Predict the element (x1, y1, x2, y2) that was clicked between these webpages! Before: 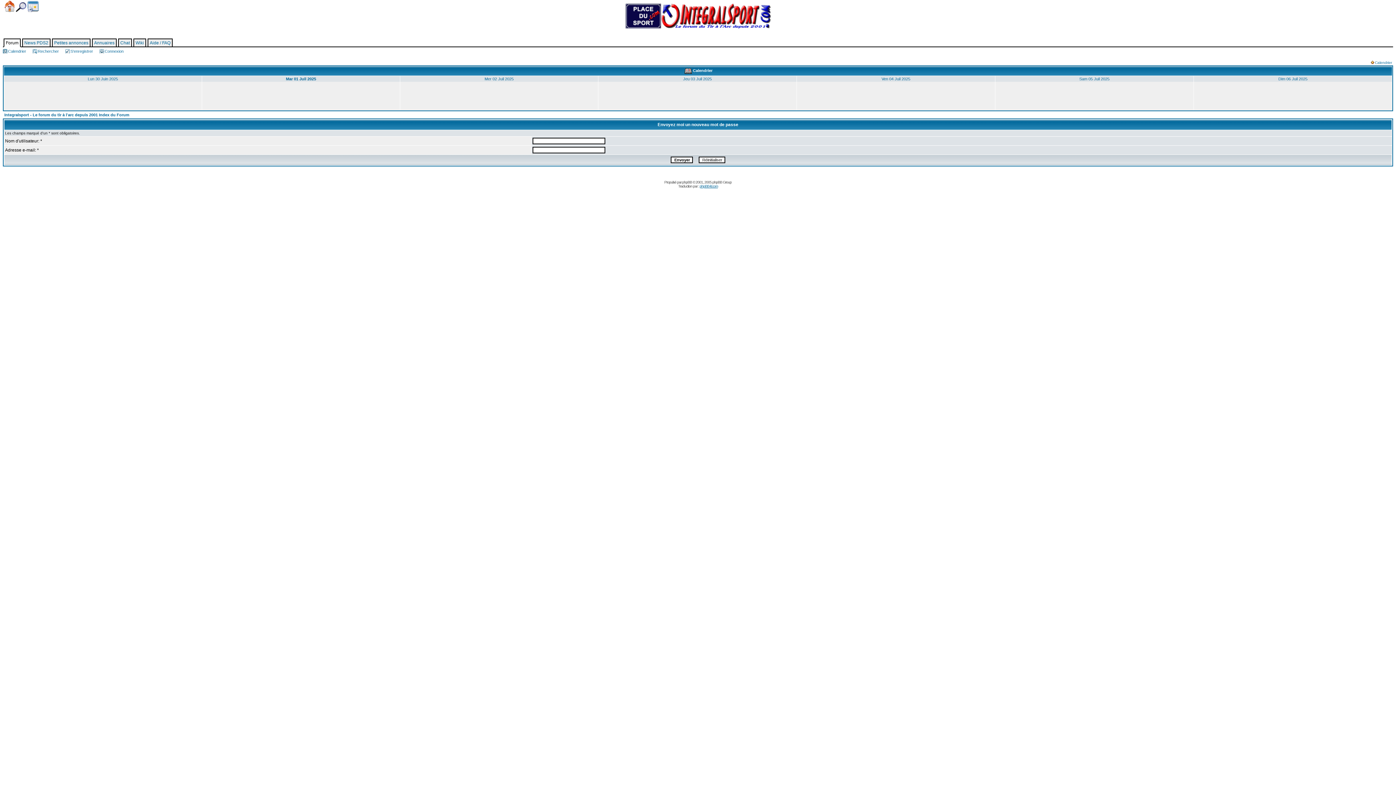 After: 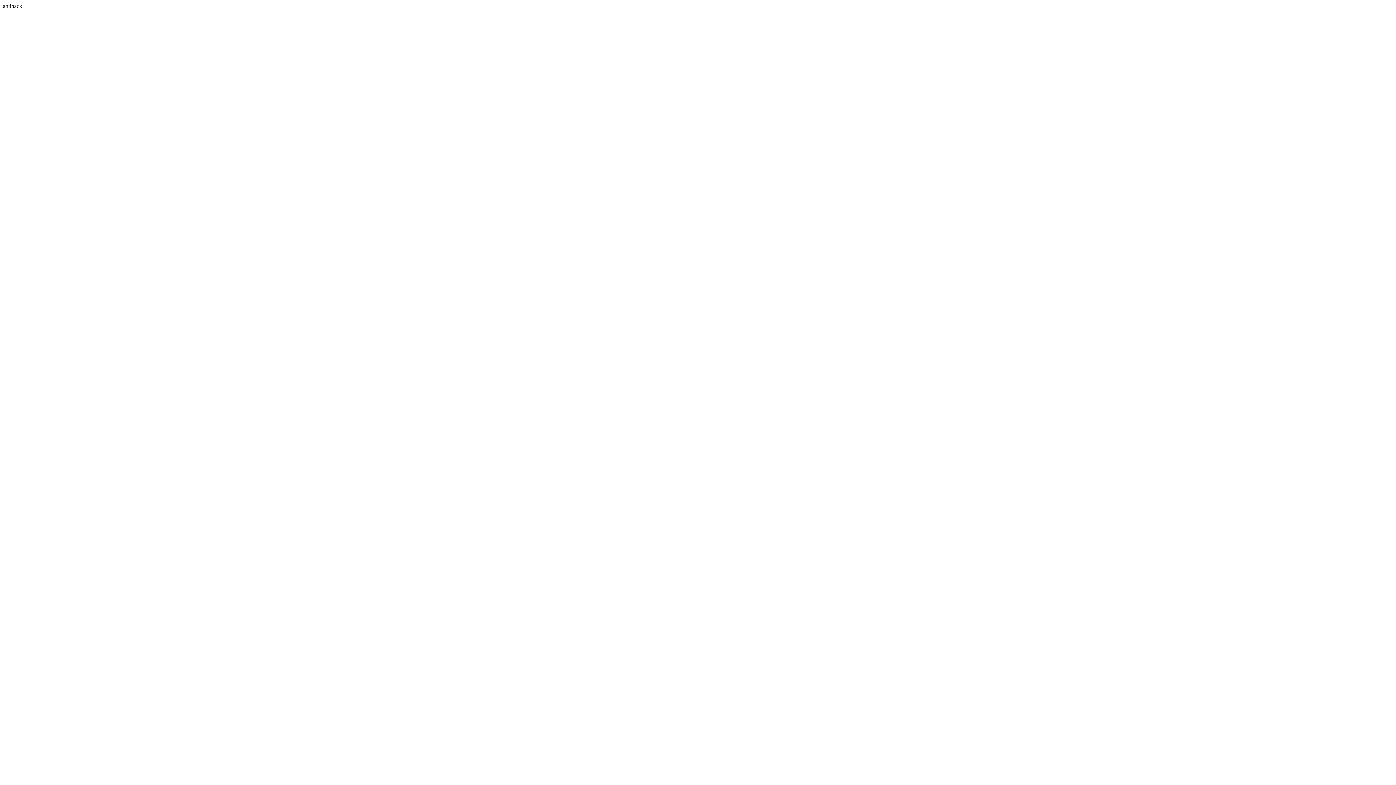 Action: bbox: (484, 76, 513, 81) label: Mer 02 Juil 2025